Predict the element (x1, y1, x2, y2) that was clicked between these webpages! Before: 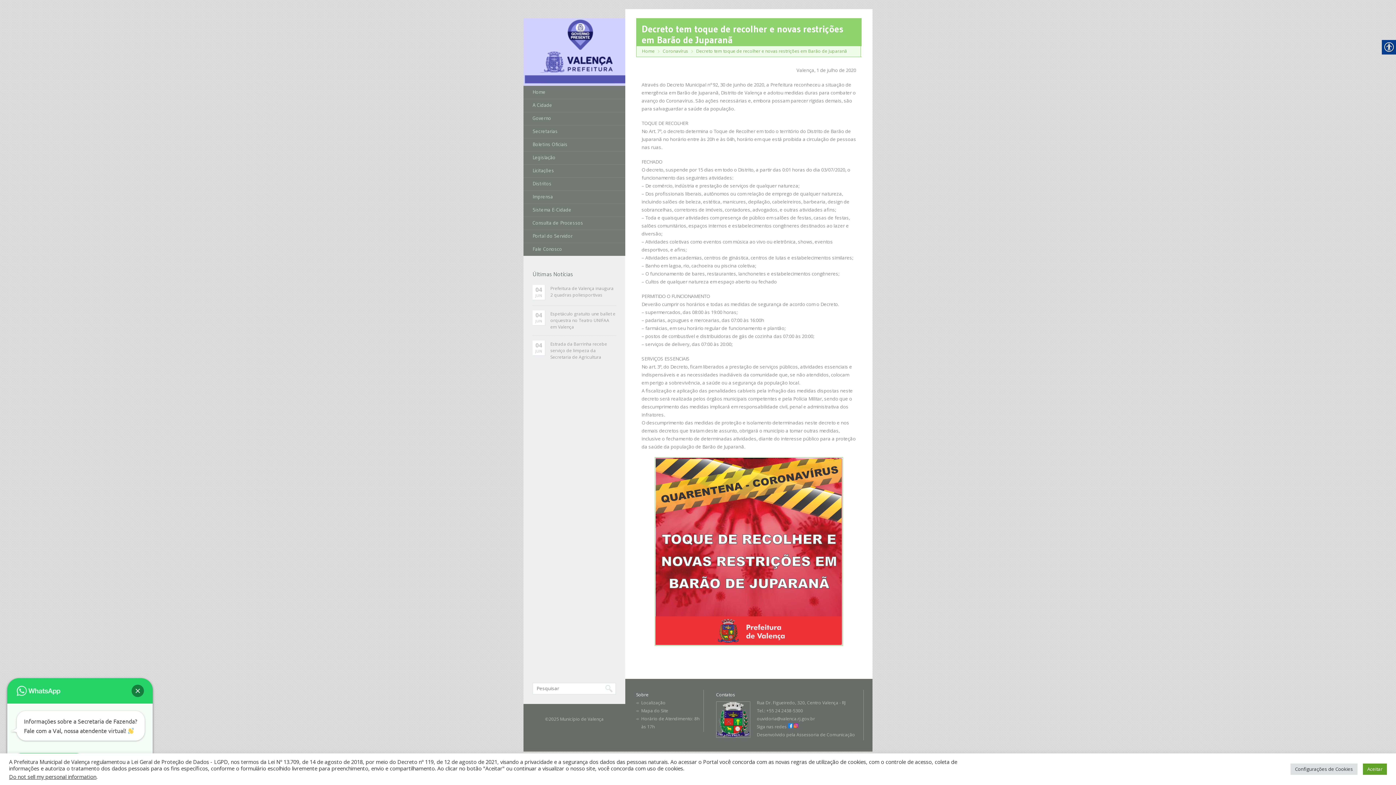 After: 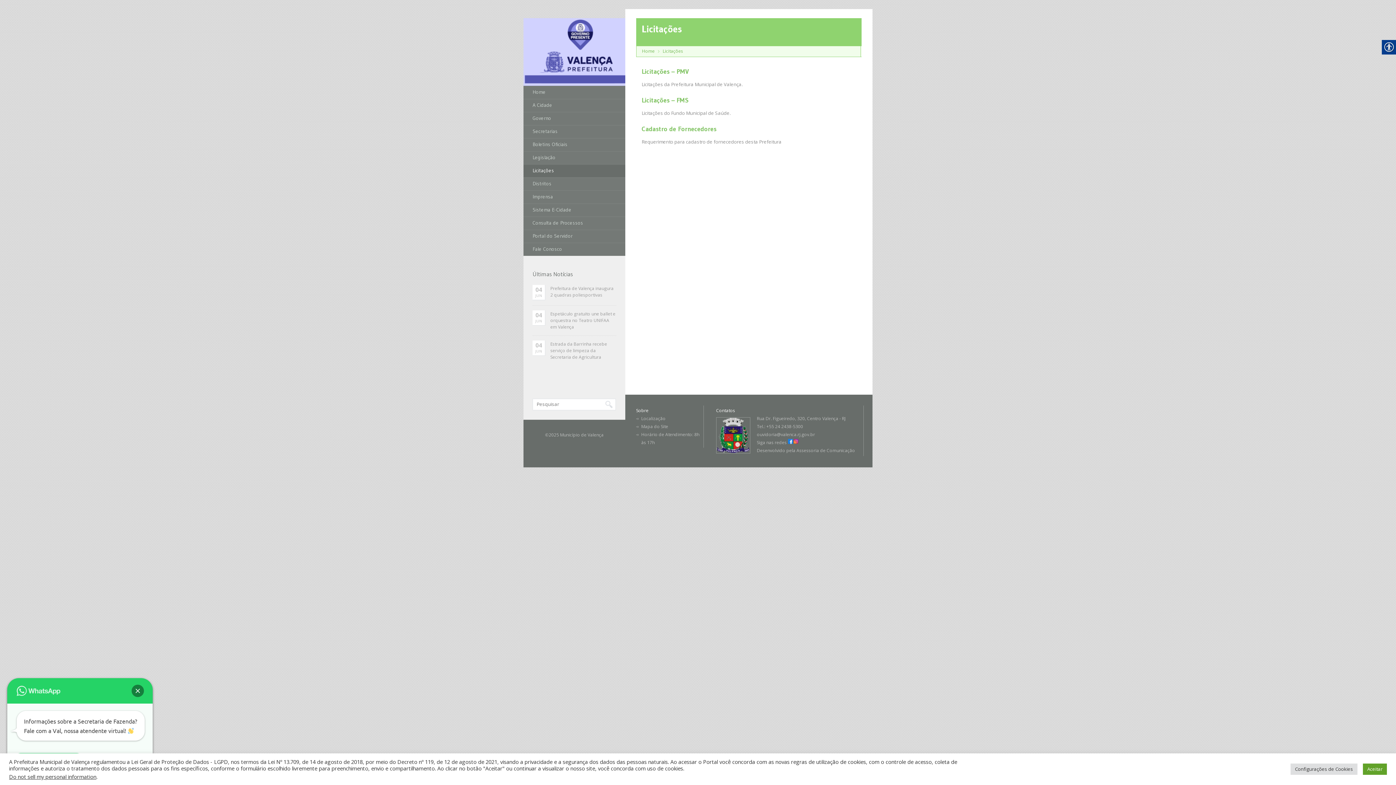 Action: bbox: (523, 164, 625, 177) label: Licitações